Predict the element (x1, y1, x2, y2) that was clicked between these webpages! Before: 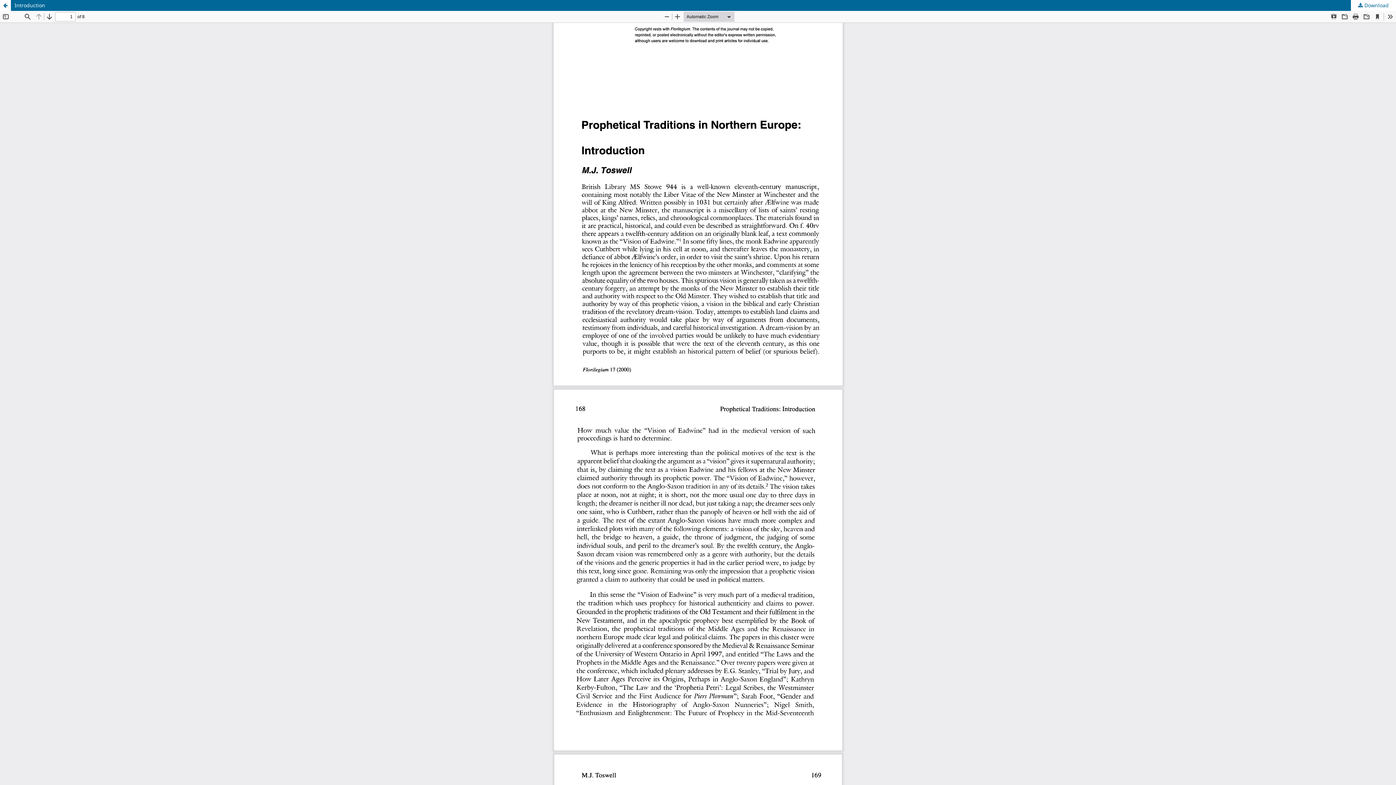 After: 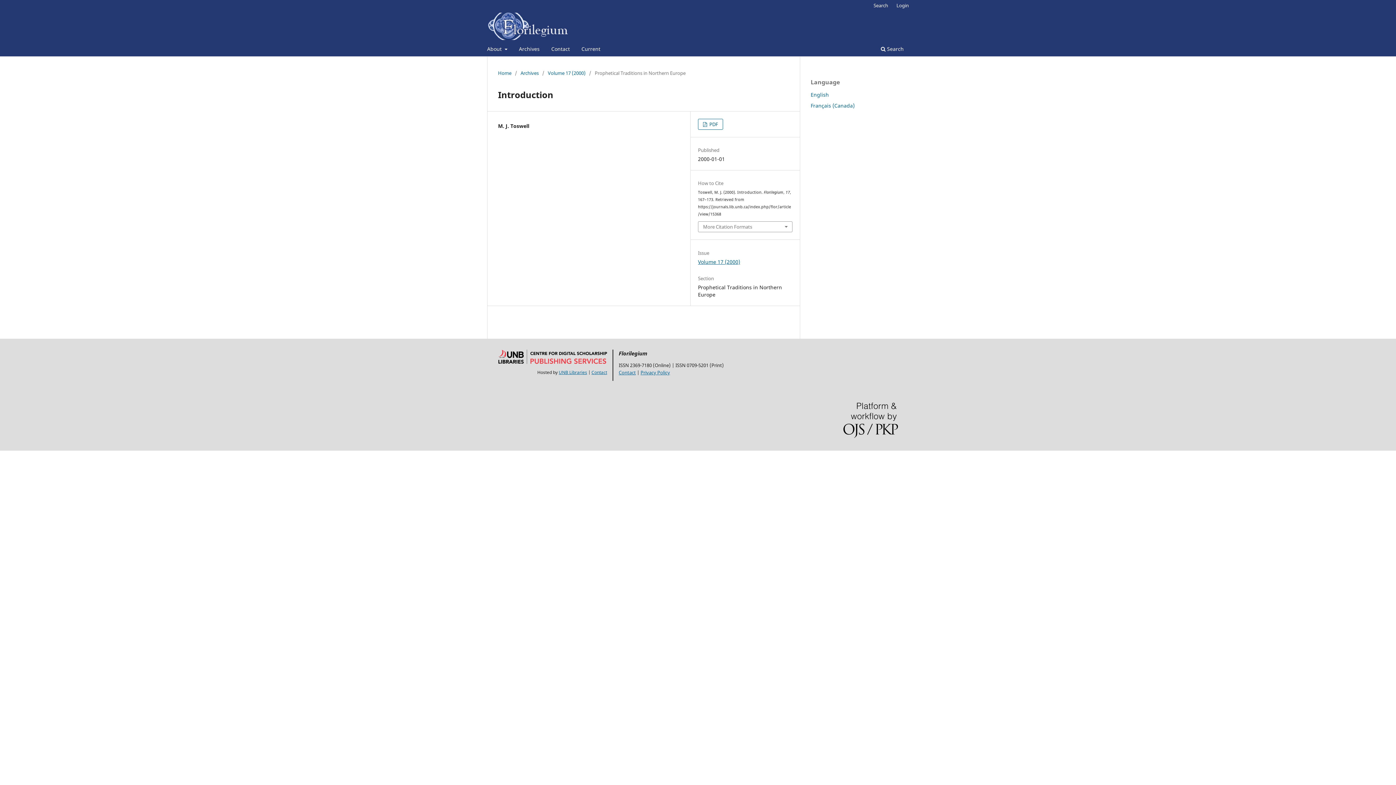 Action: bbox: (0, 0, 1396, 10) label: Introduction